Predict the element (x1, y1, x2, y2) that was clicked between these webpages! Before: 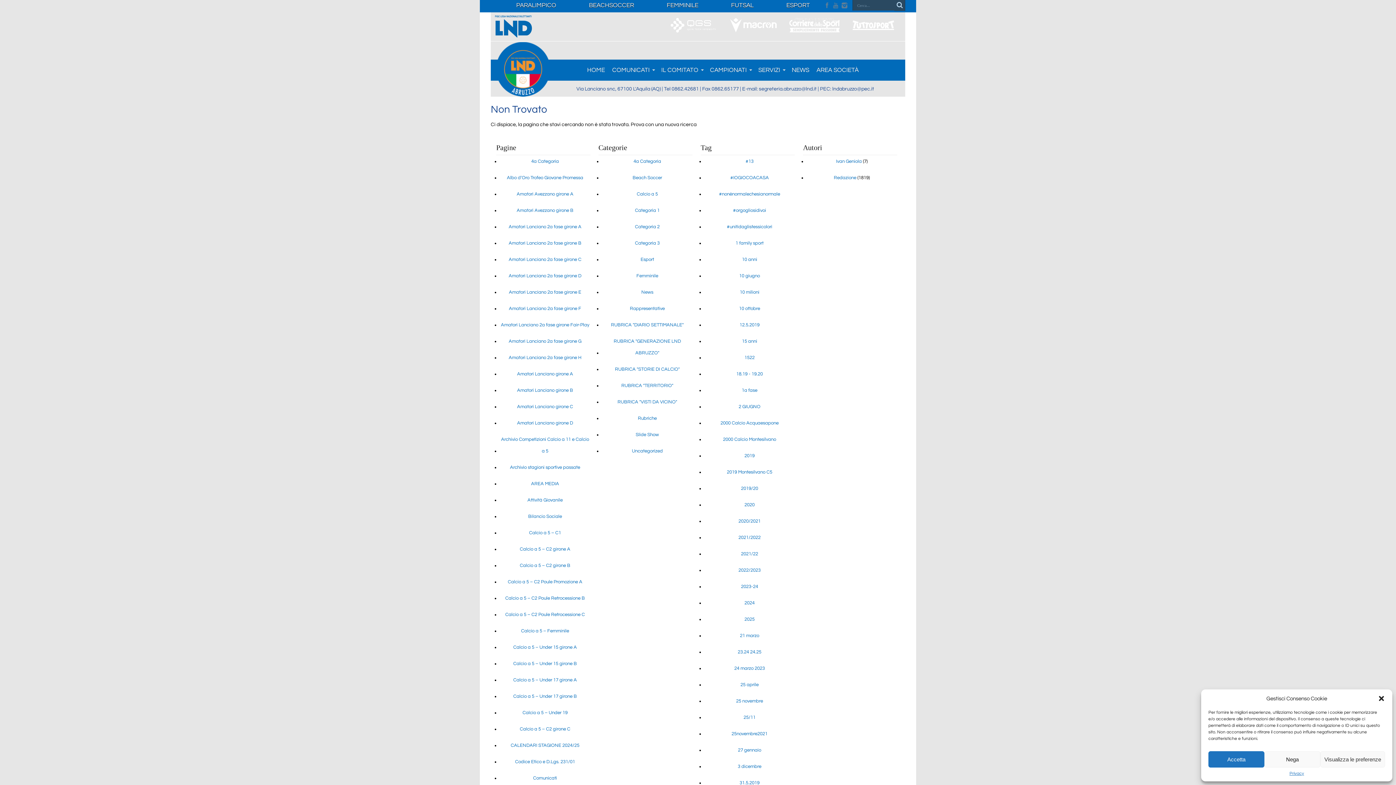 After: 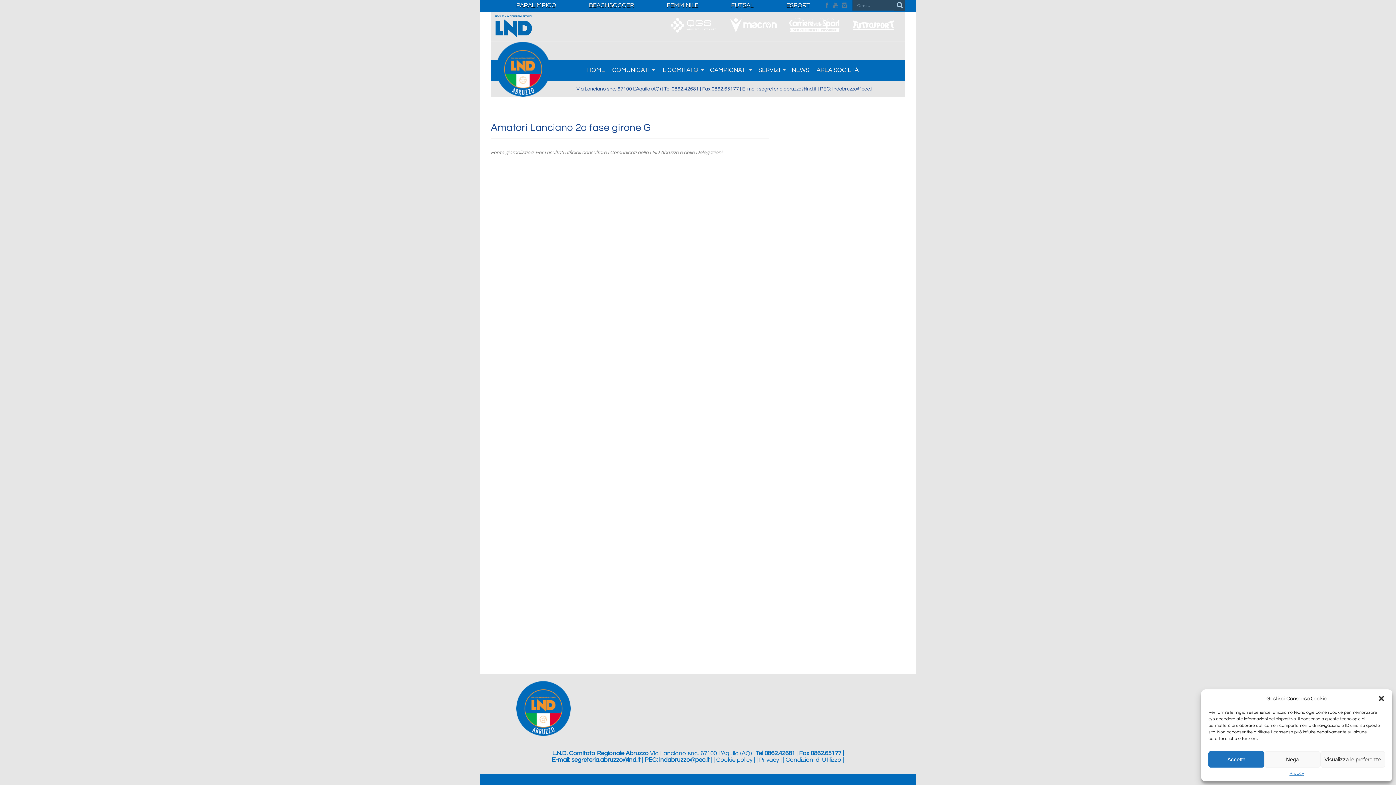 Action: bbox: (508, 334, 581, 348) label: Amatori Lanciano 2a fase girone G